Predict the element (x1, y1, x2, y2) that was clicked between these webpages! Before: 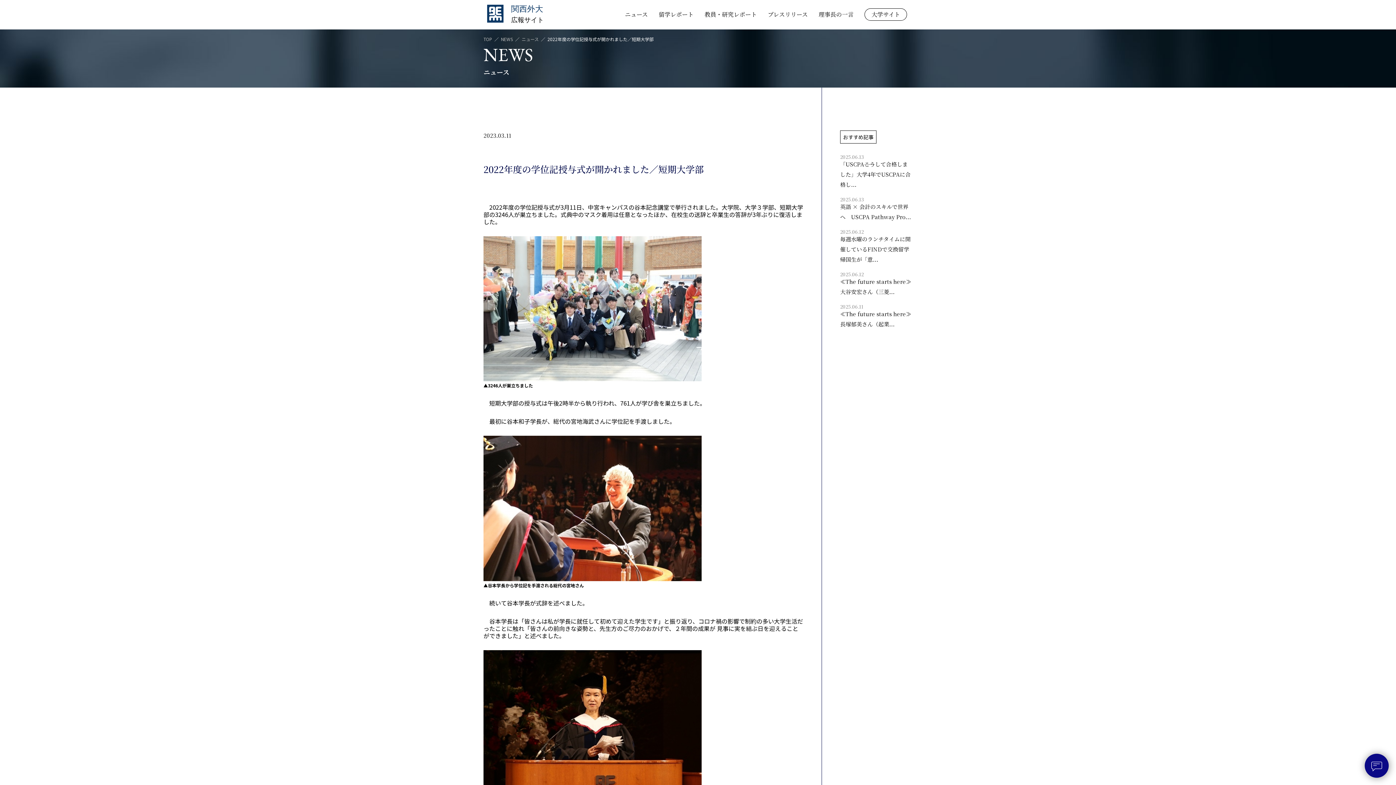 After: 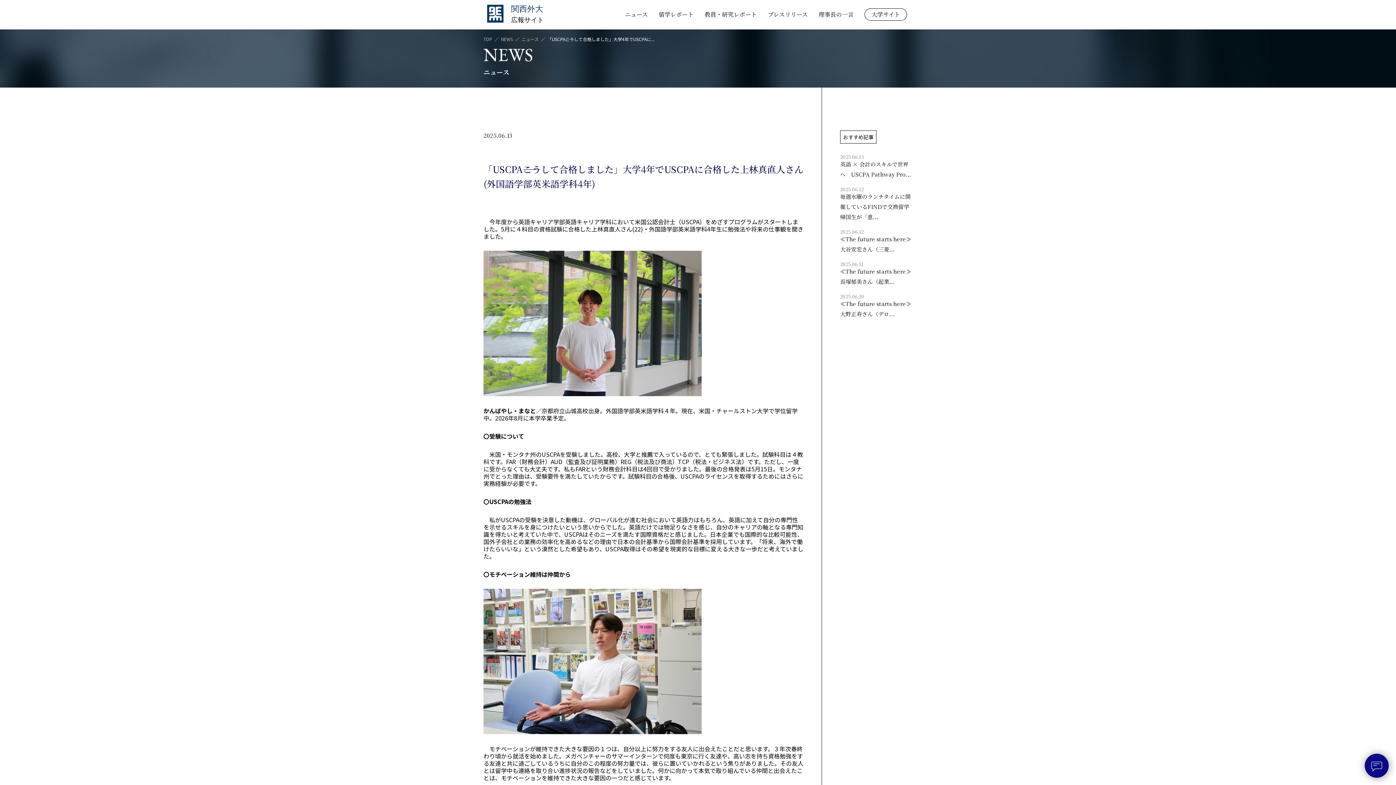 Action: bbox: (840, 154, 912, 189) label: 2025.06.13

「USCPA――こうして合格しました」大学4年でUSCPAに合格し...